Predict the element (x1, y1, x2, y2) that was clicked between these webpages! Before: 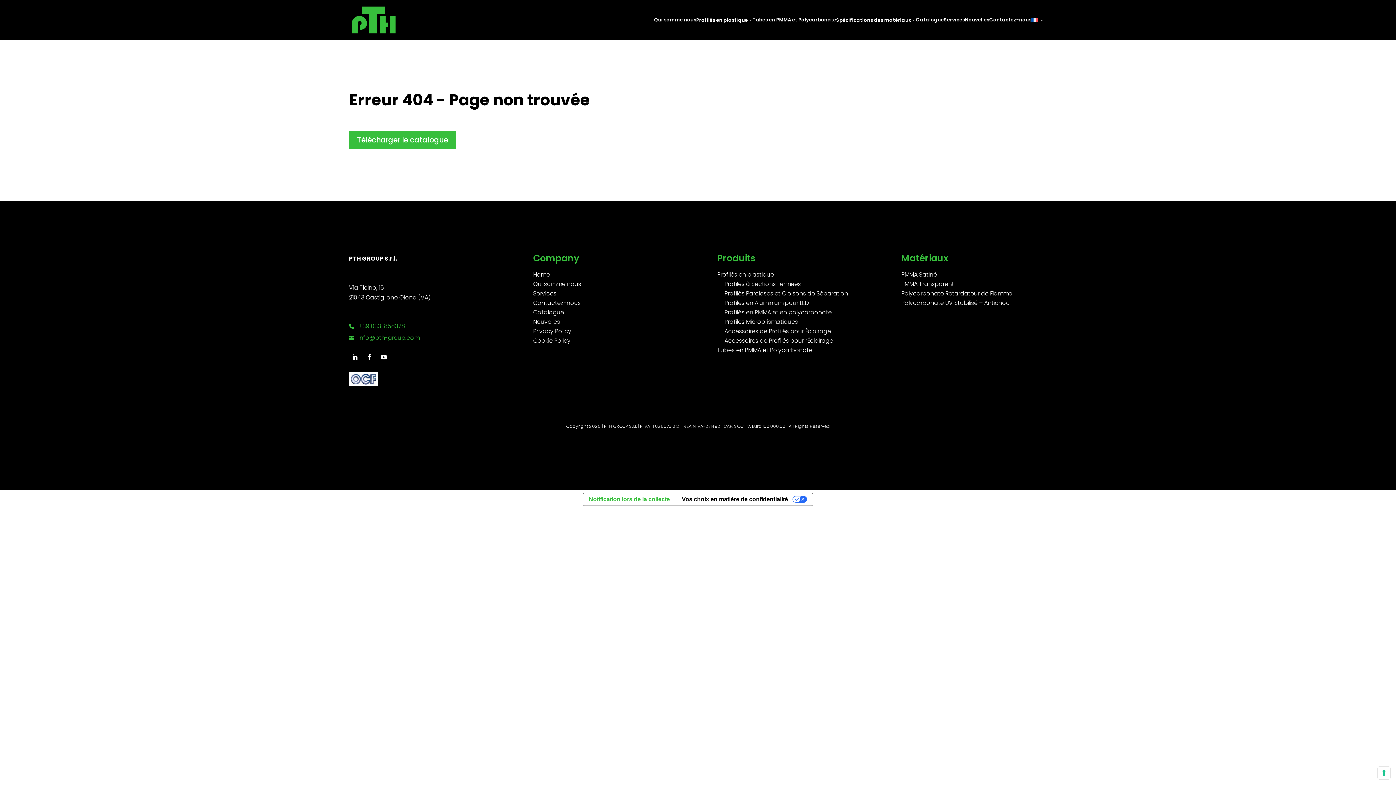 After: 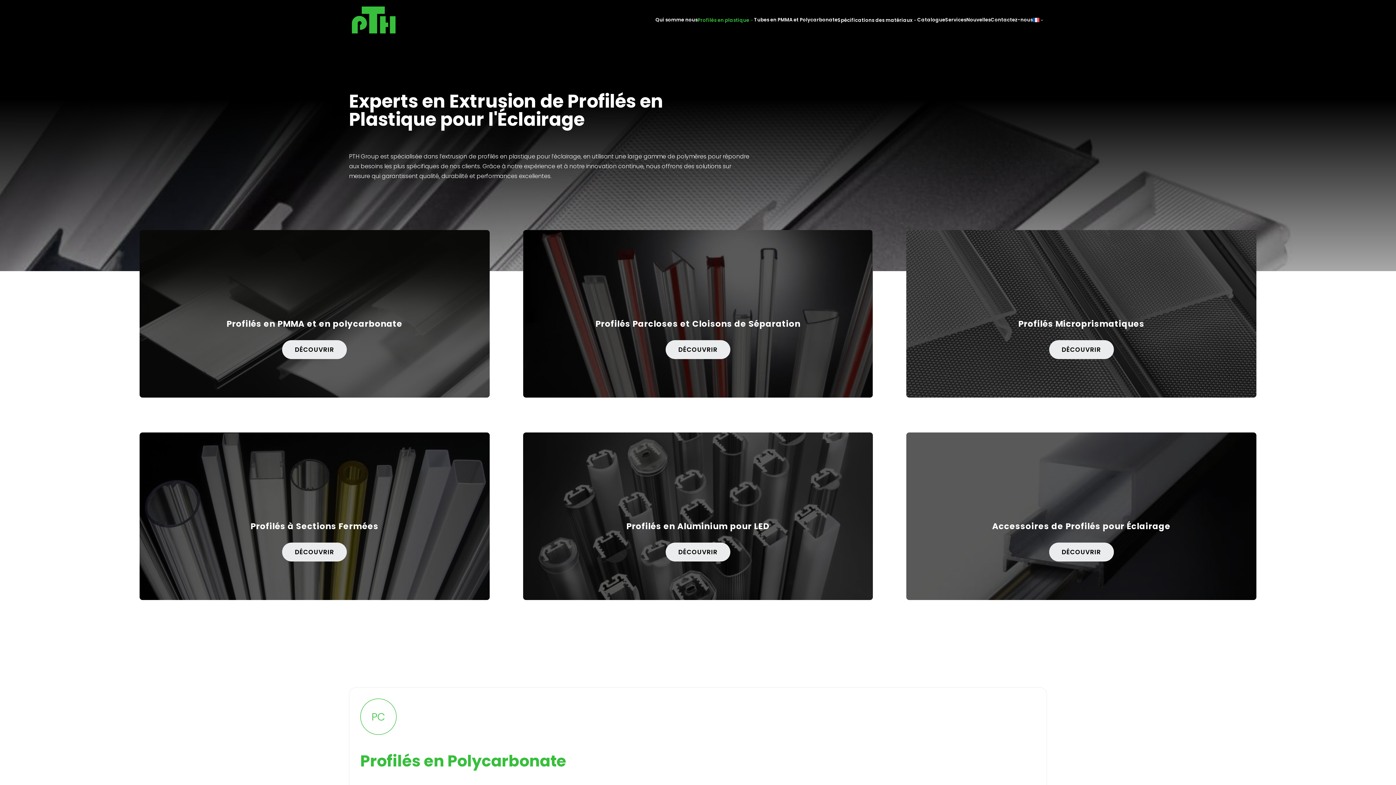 Action: bbox: (696, 8, 752, 31) label: Profilés en plastique
3